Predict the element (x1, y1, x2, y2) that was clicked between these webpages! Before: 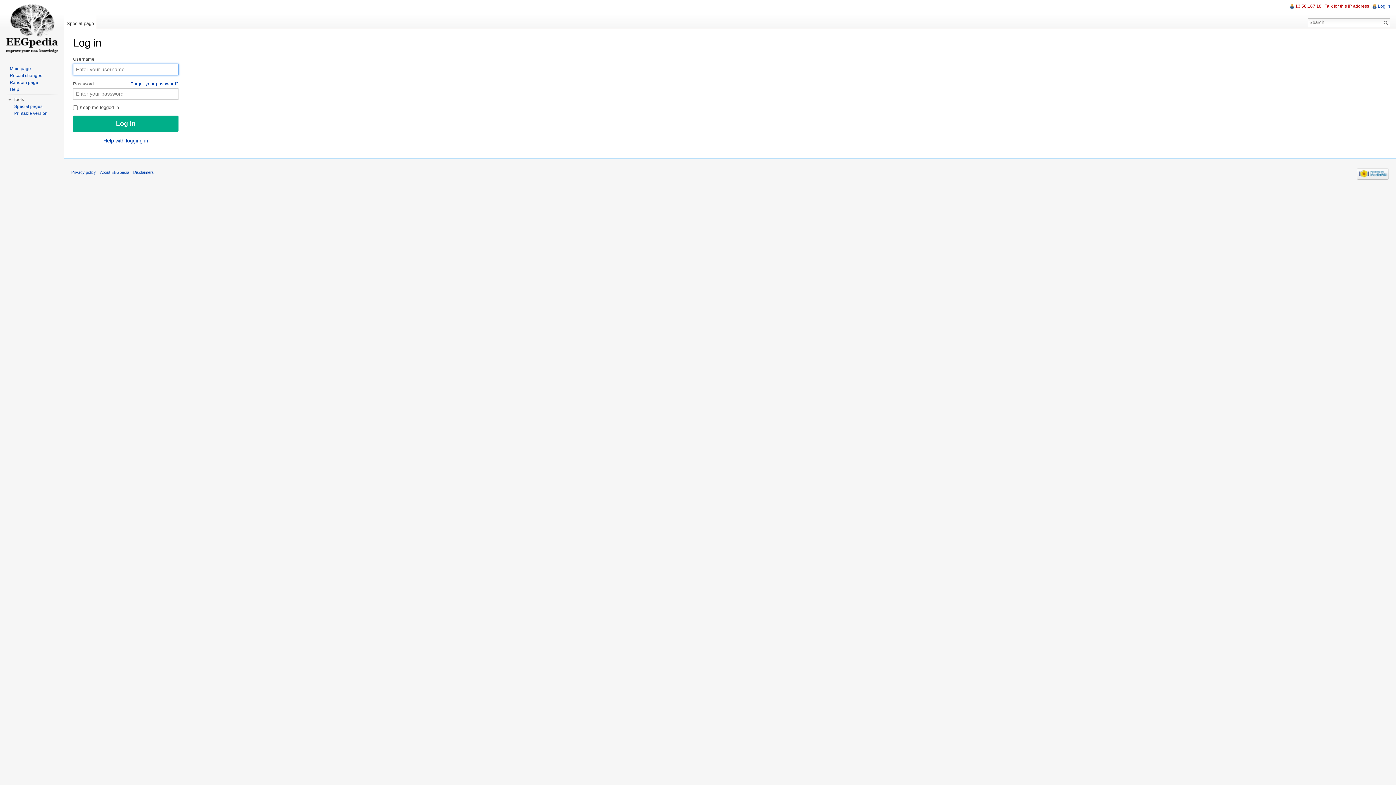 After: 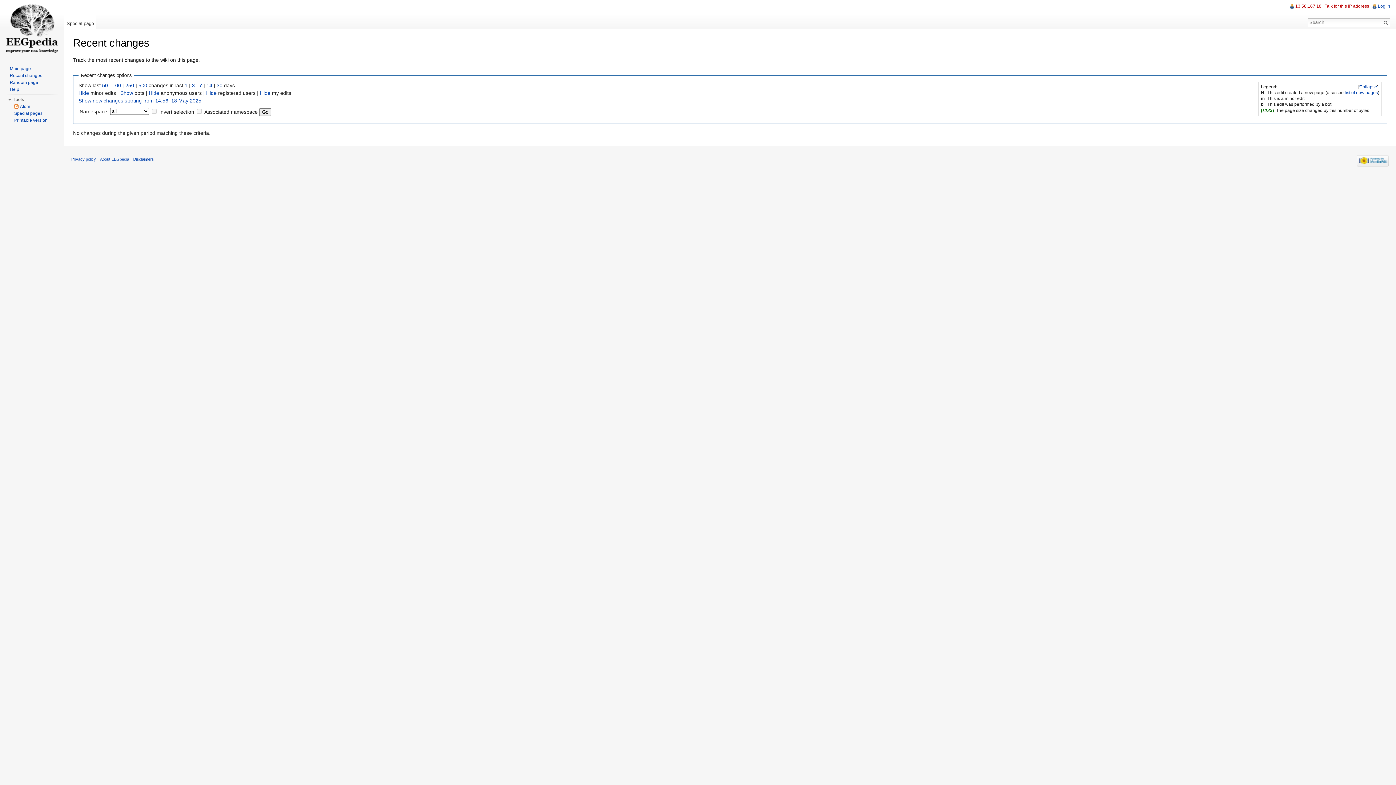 Action: label: Recent changes bbox: (9, 73, 42, 78)